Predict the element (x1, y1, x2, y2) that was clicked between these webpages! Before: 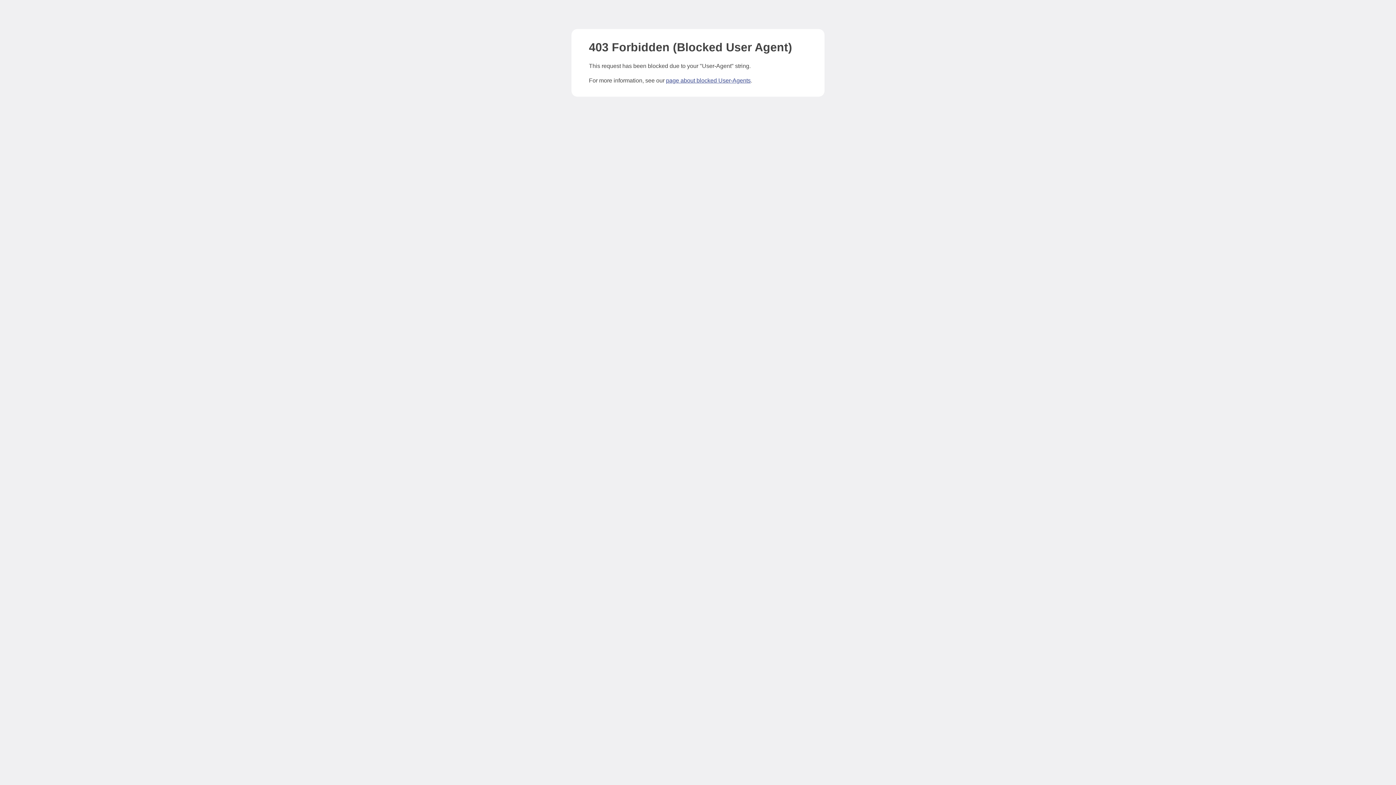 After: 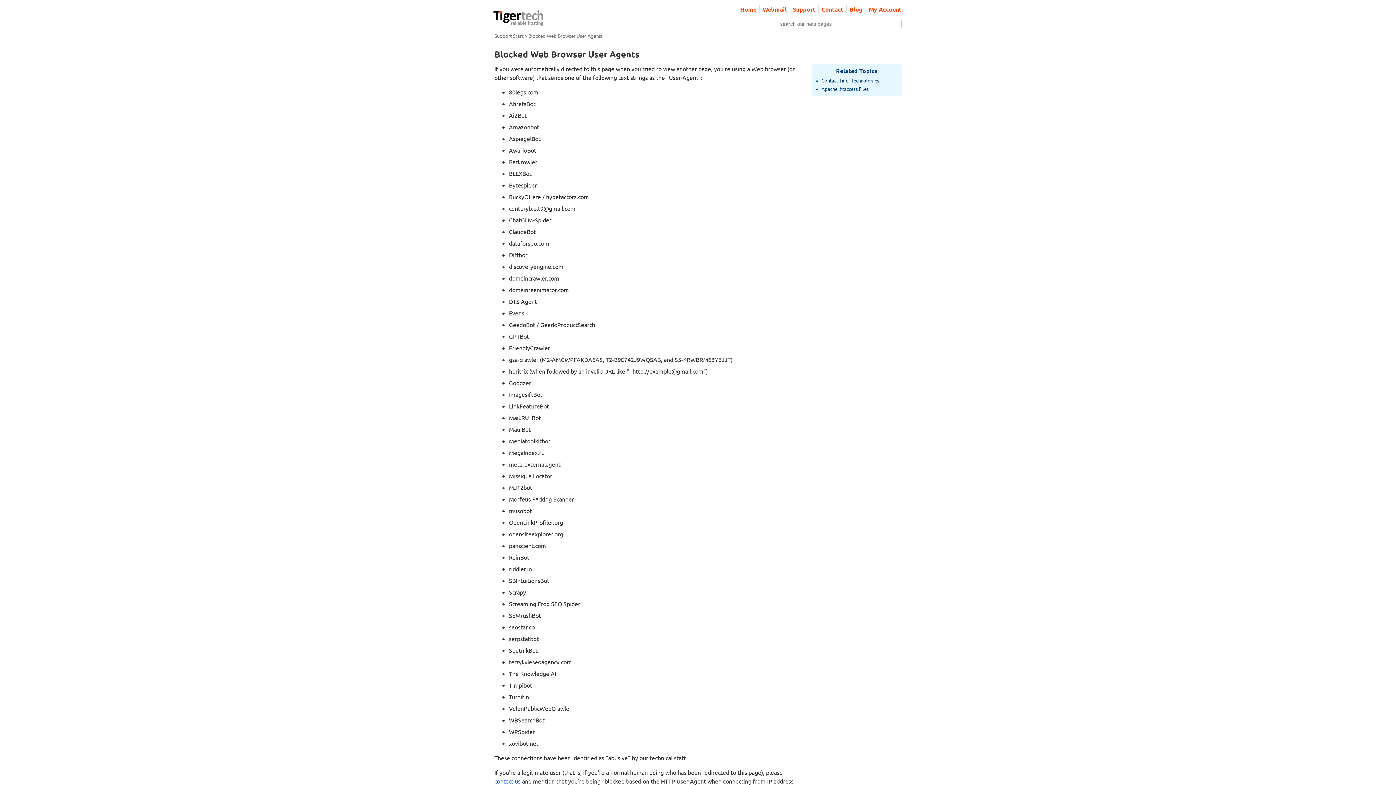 Action: label: page about blocked User-Agents bbox: (666, 77, 750, 83)